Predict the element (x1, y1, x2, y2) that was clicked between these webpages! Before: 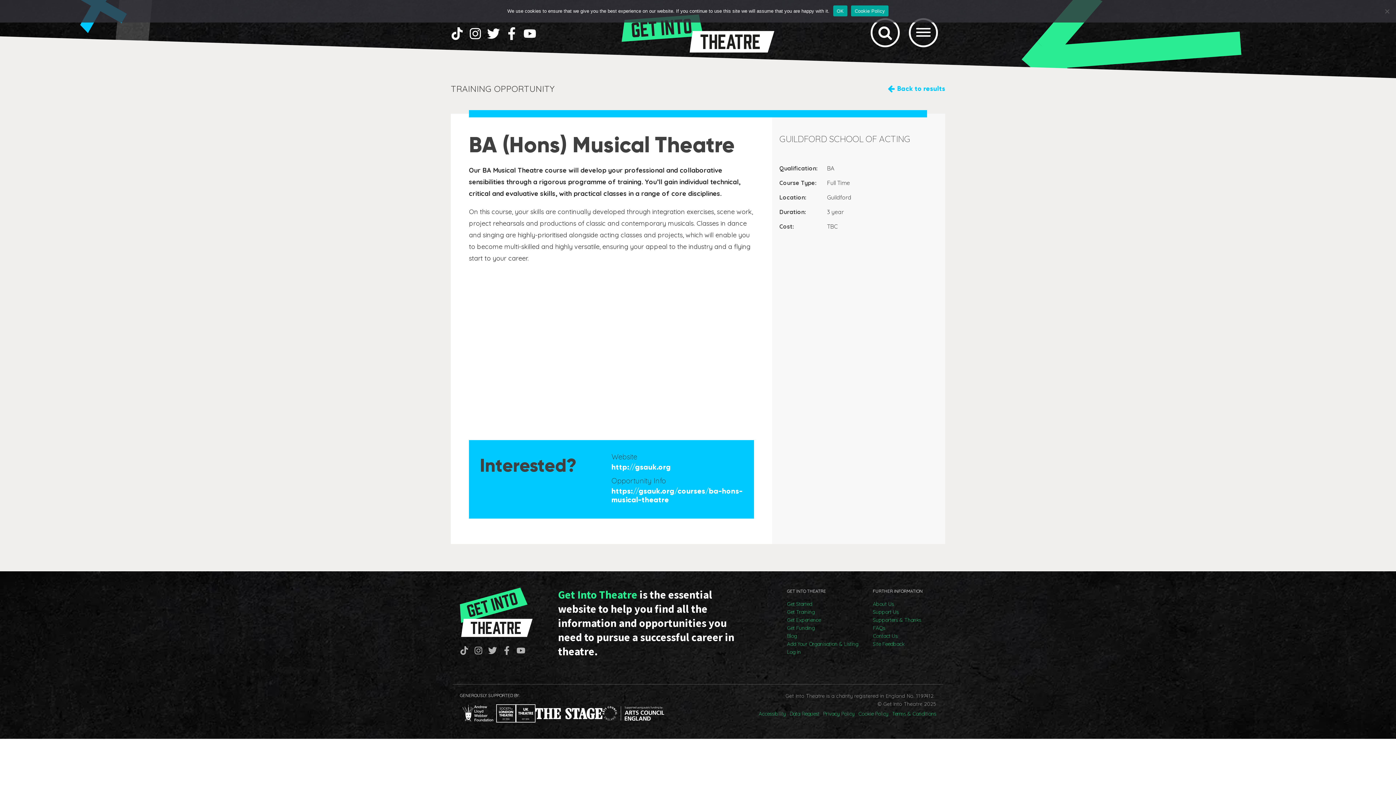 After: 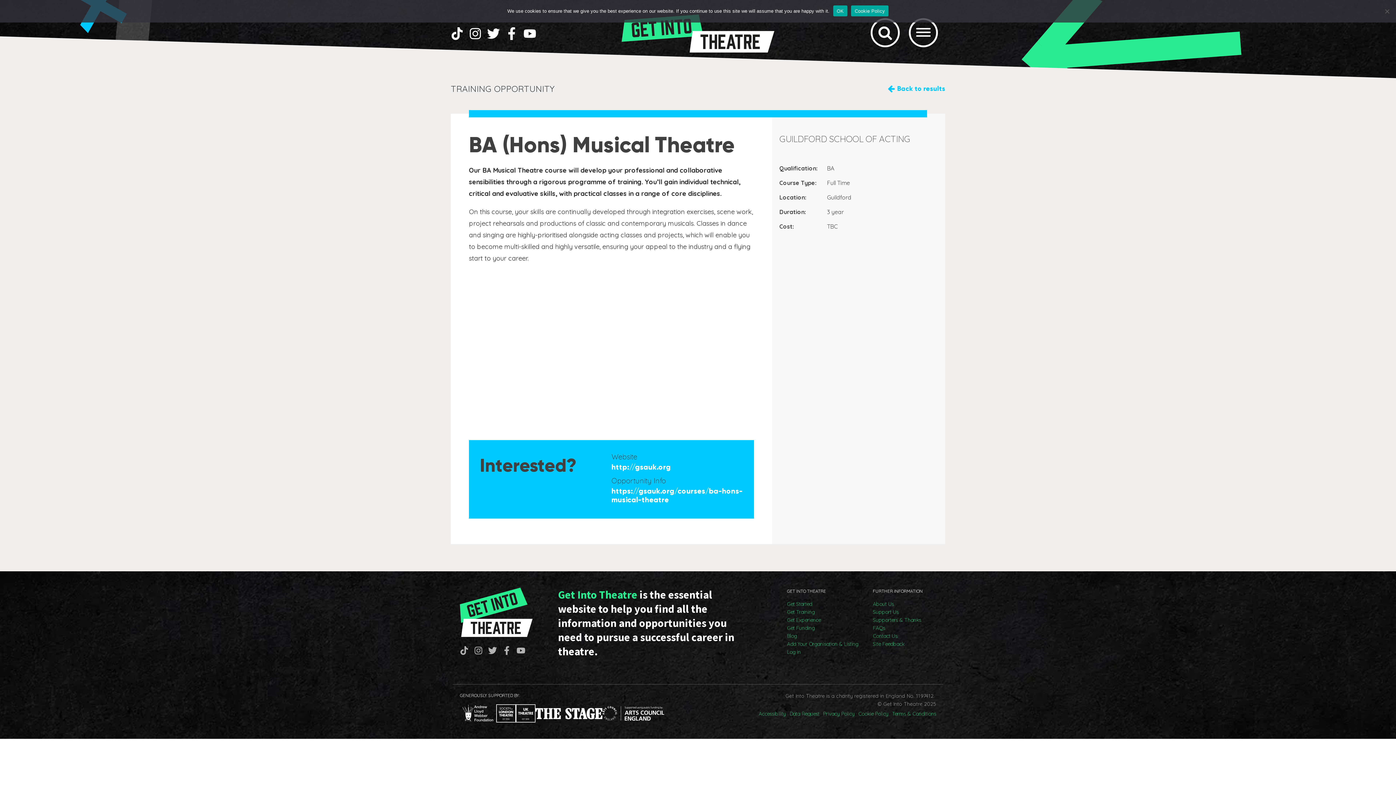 Action: bbox: (851, 5, 888, 16) label: Cookie Policy